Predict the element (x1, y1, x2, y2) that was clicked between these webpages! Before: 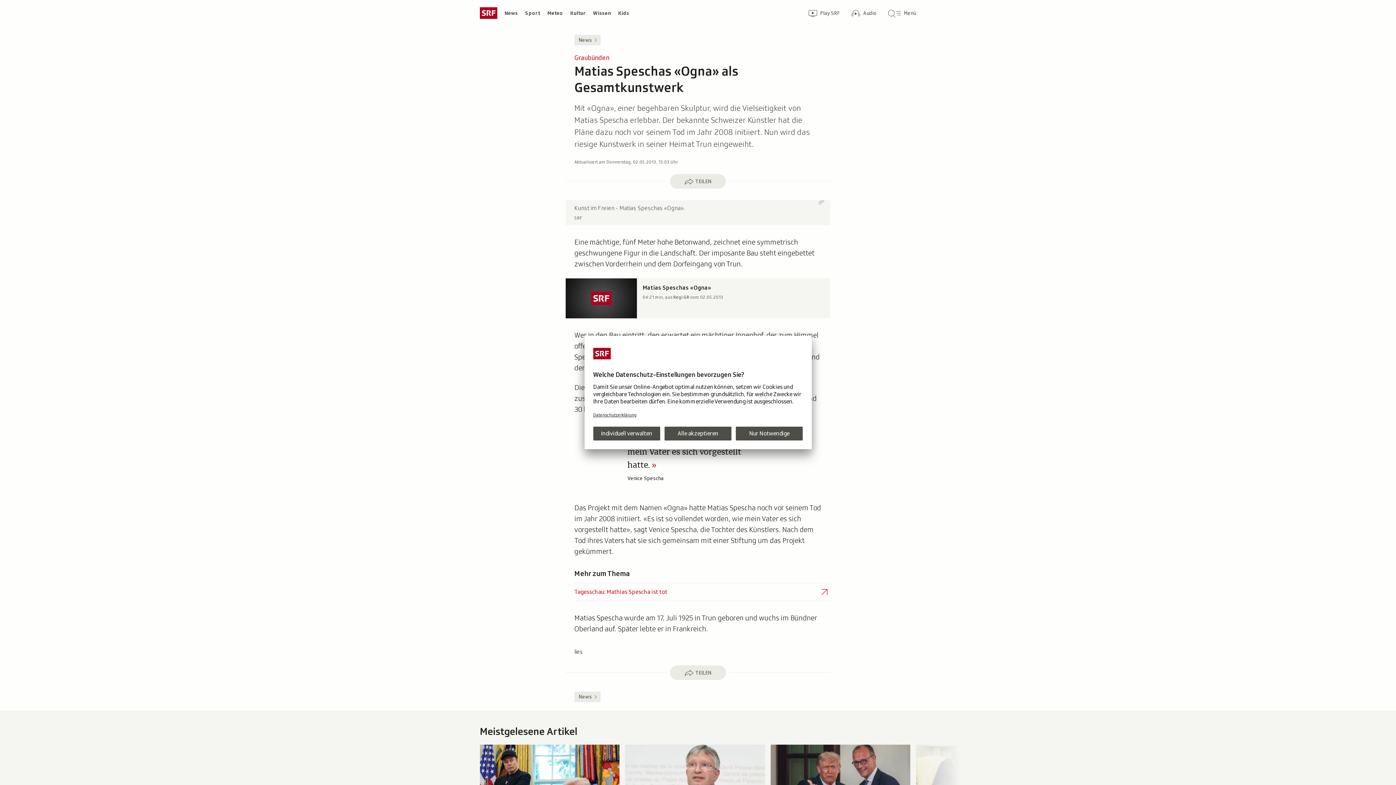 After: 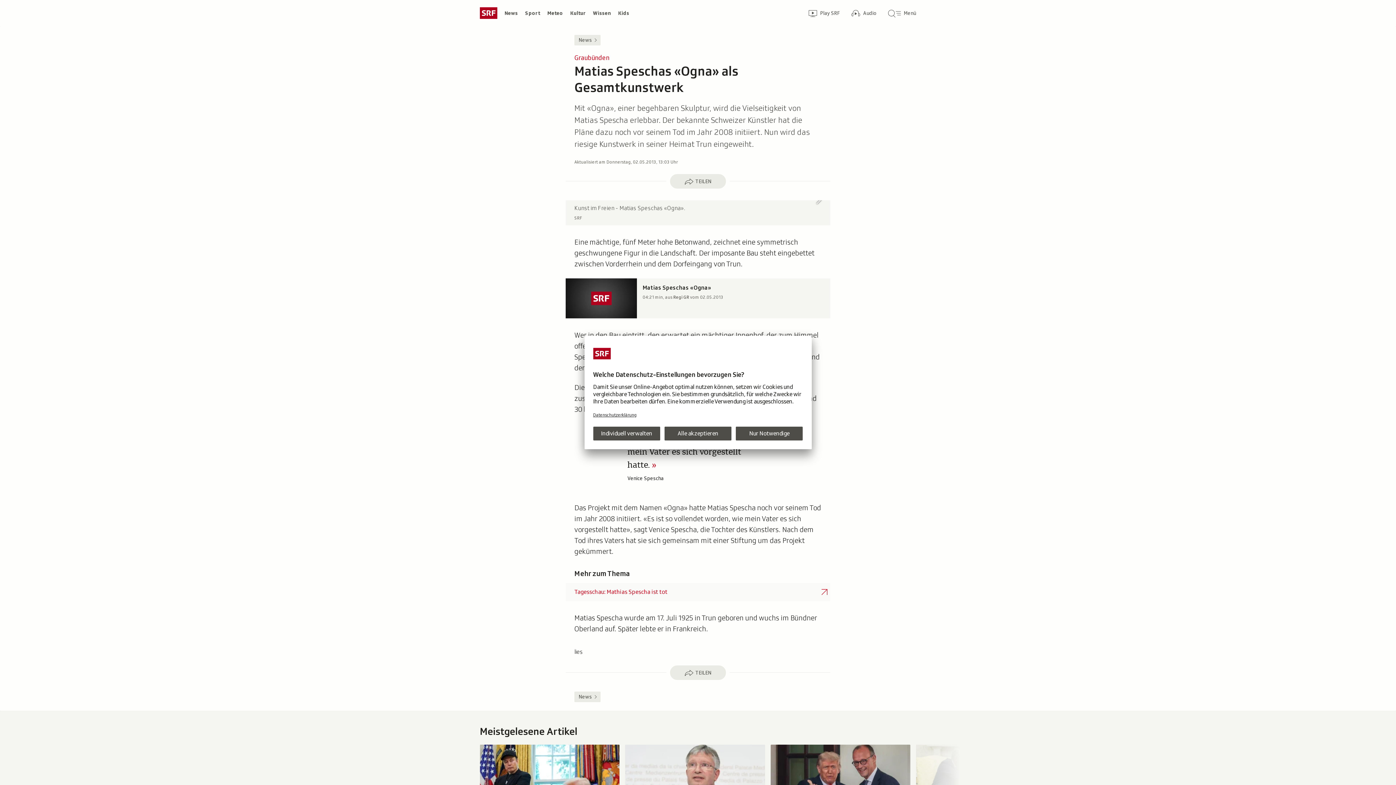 Action: label: Tagesschau: Mathias Spescha ist tot bbox: (574, 583, 830, 601)